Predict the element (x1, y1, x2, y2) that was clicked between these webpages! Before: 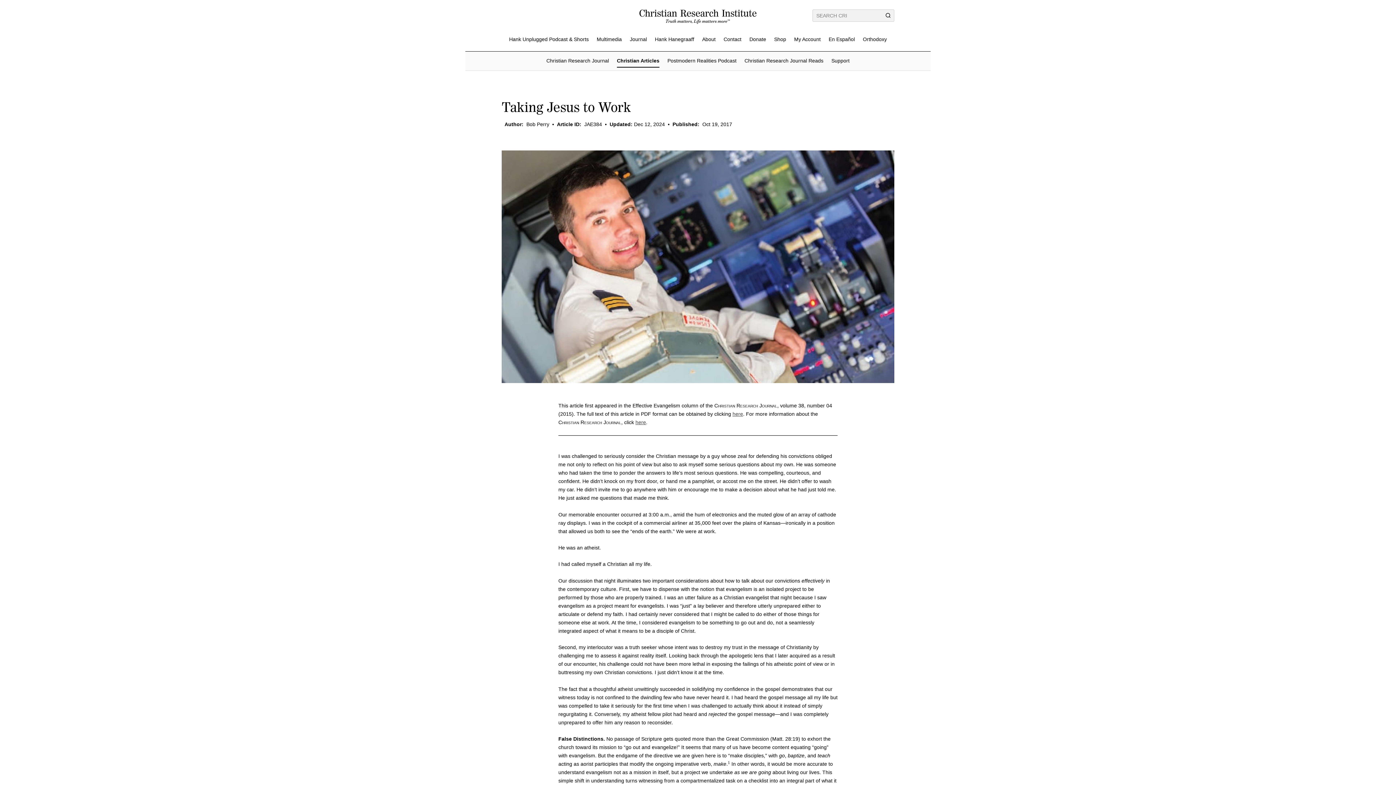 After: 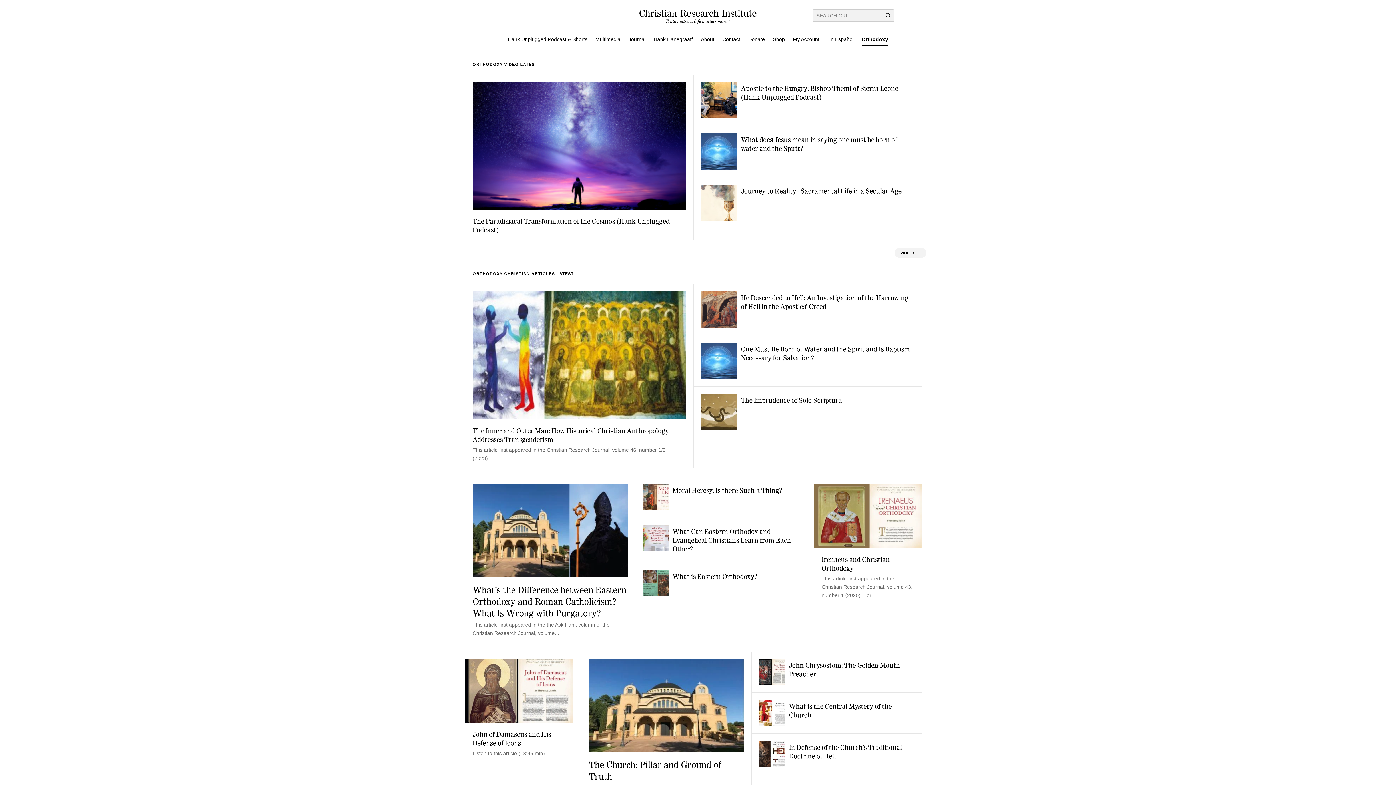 Action: bbox: (863, 36, 887, 45) label: Orthodoxy